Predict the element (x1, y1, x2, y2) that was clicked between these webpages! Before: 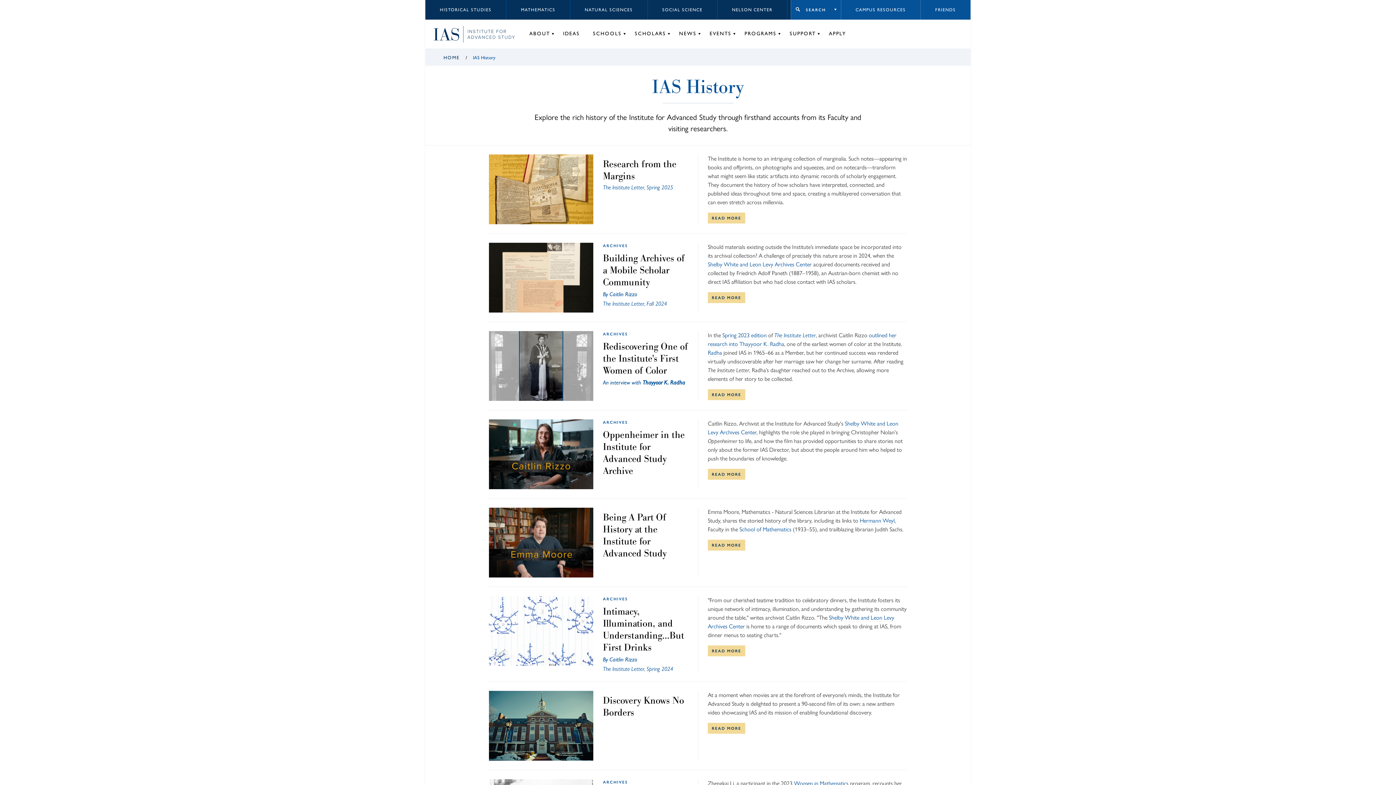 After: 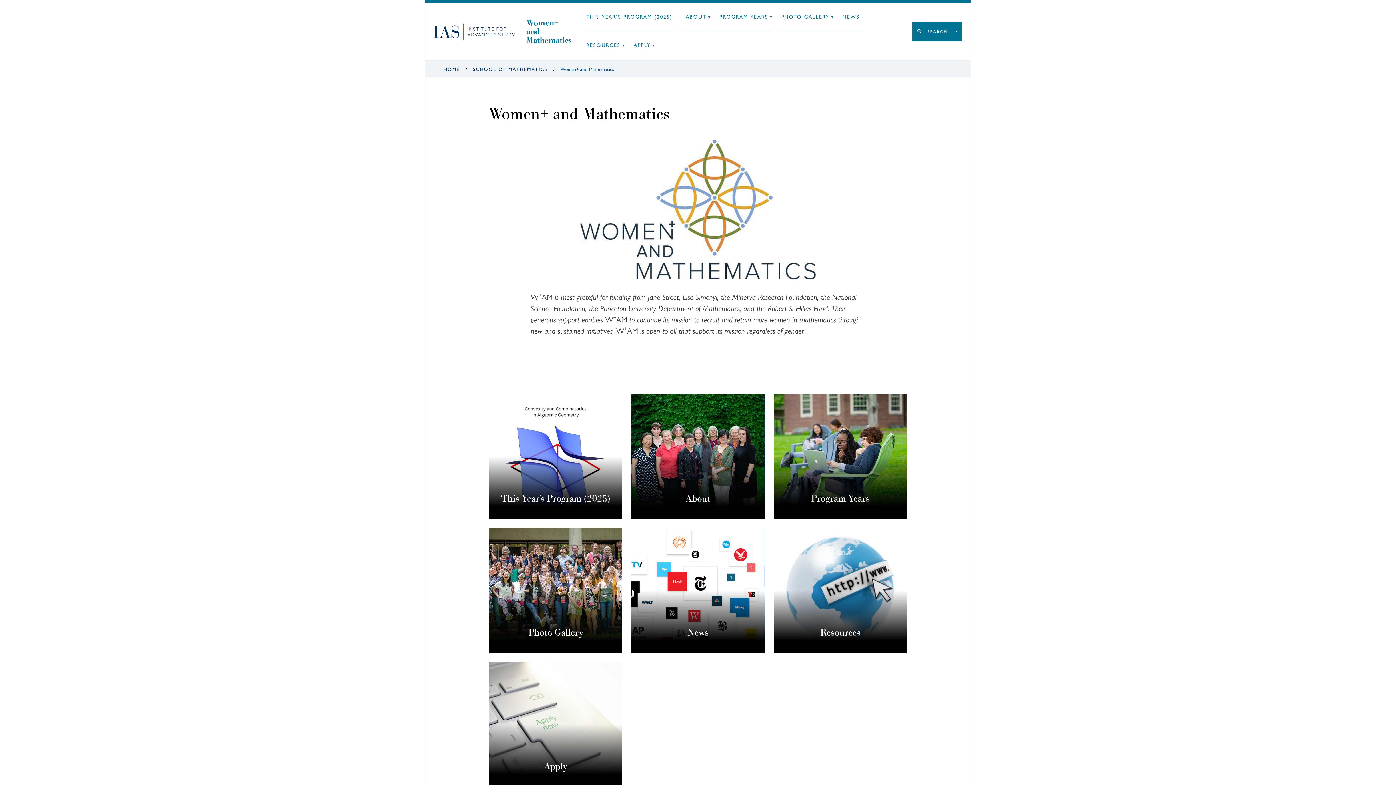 Action: label: Women in Mathematics bbox: (794, 780, 848, 787)